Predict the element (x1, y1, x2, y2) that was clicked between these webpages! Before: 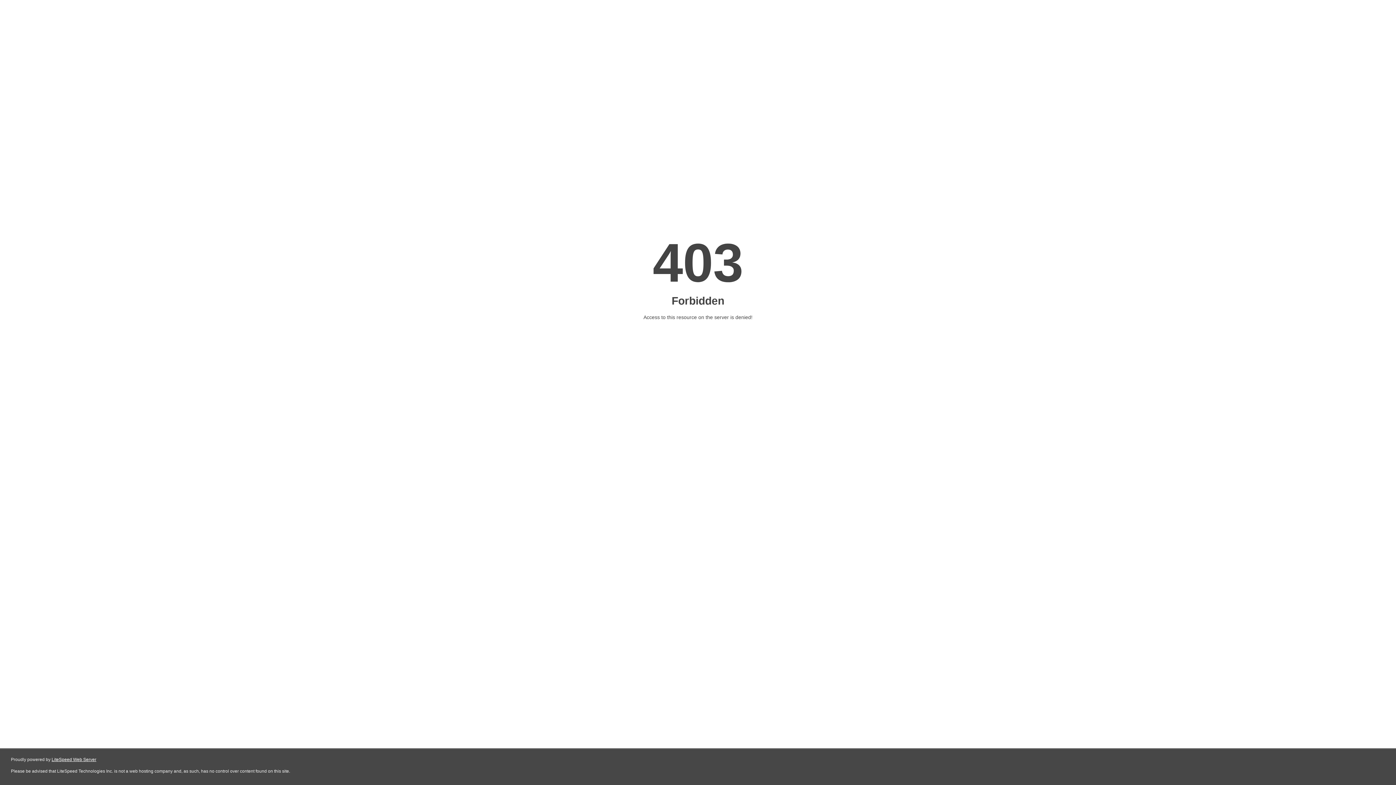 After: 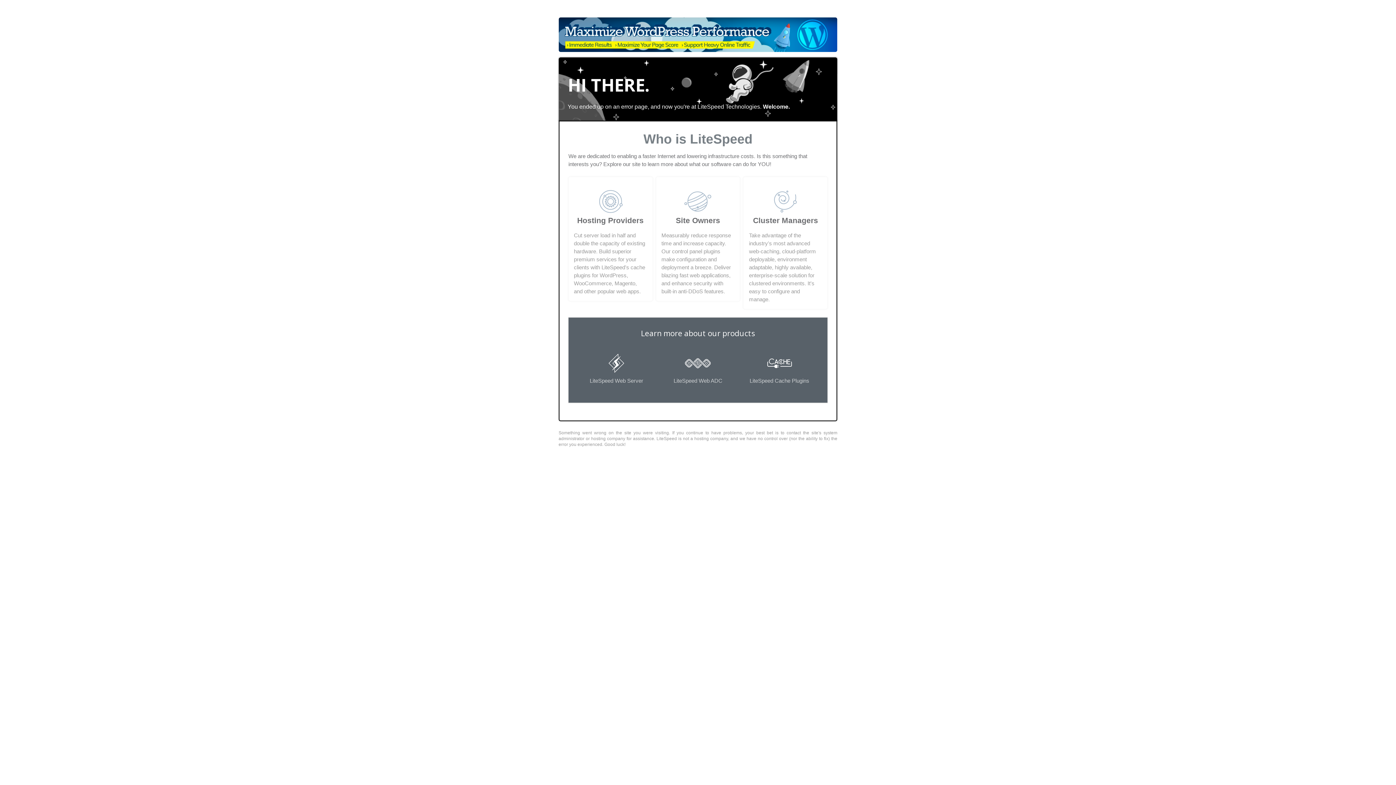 Action: label: LiteSpeed Web Server bbox: (51, 757, 96, 762)